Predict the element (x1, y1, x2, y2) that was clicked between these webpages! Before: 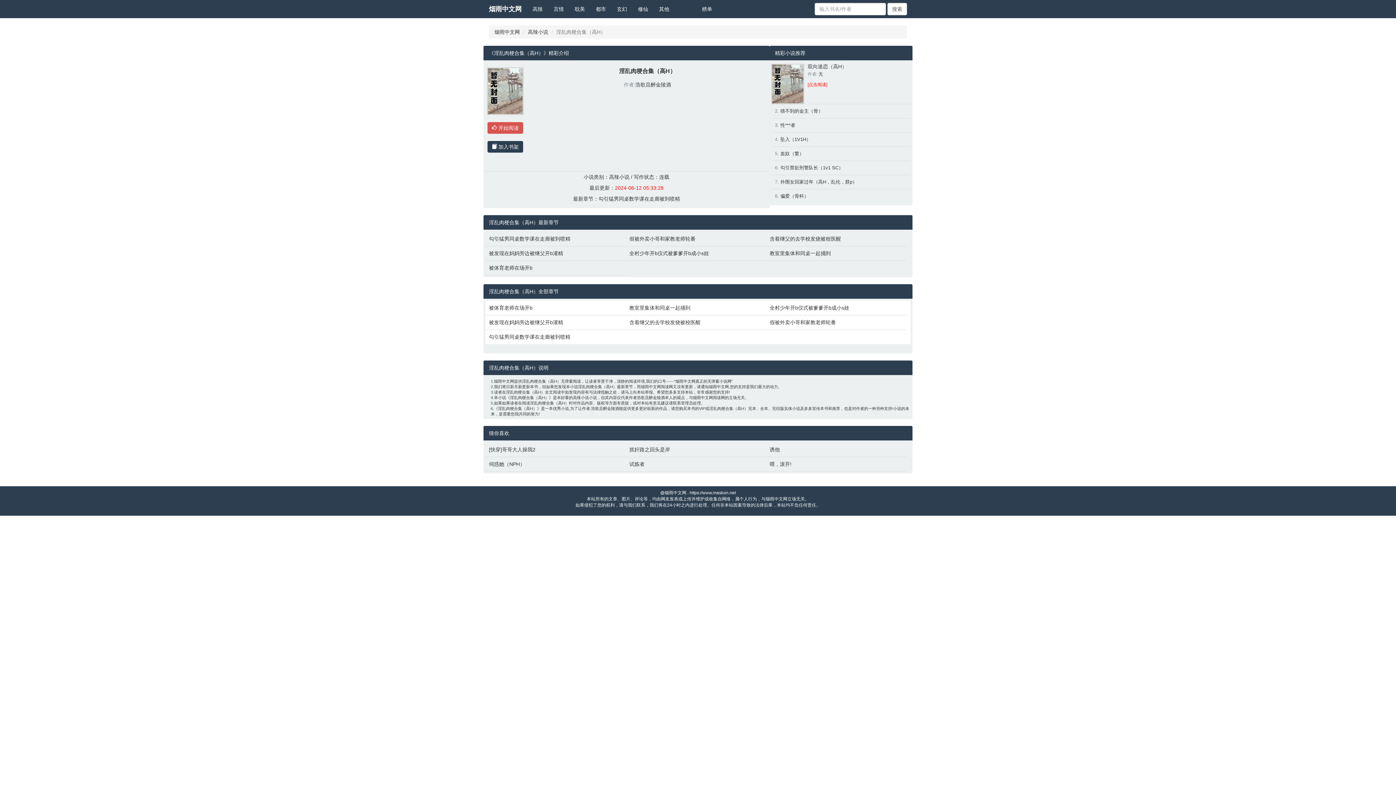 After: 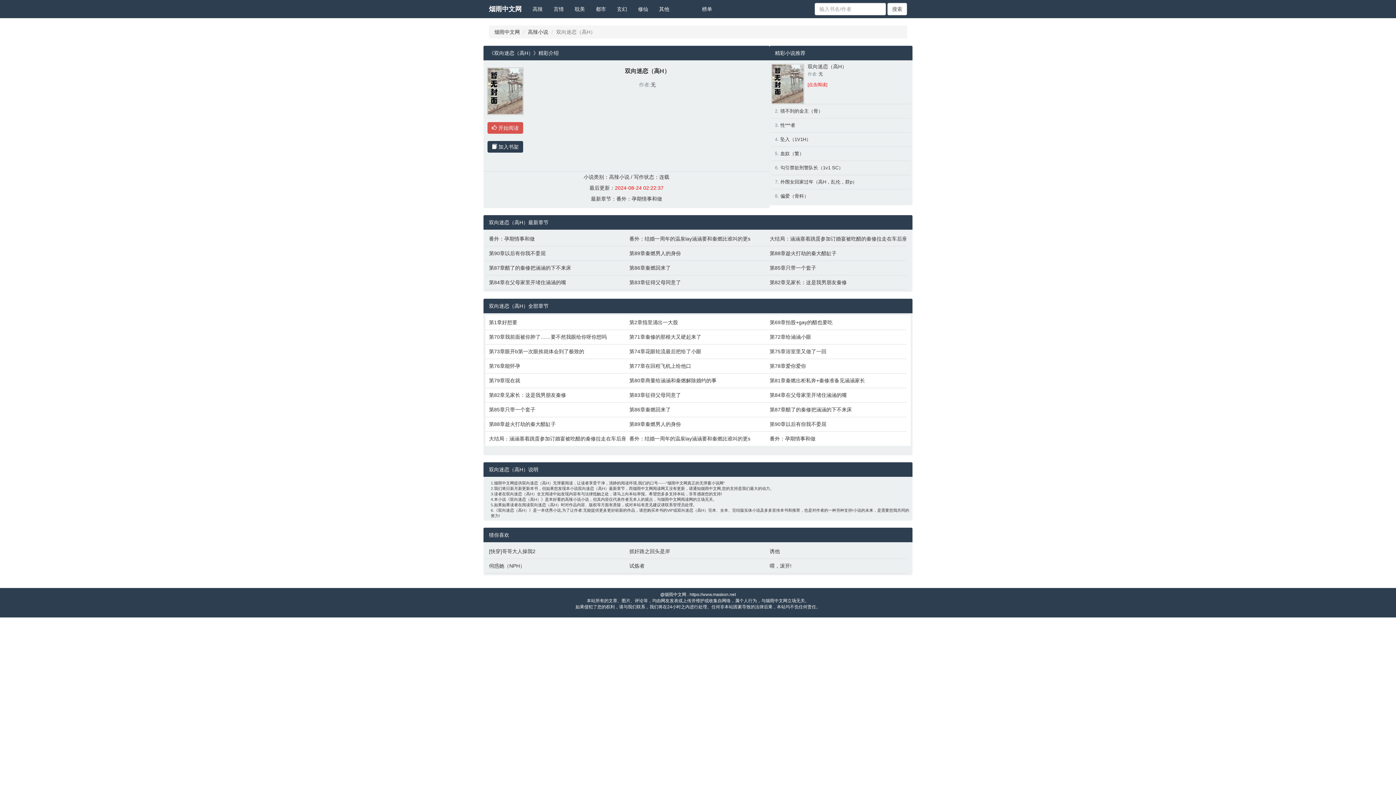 Action: label: [点击阅读] bbox: (807, 82, 827, 87)